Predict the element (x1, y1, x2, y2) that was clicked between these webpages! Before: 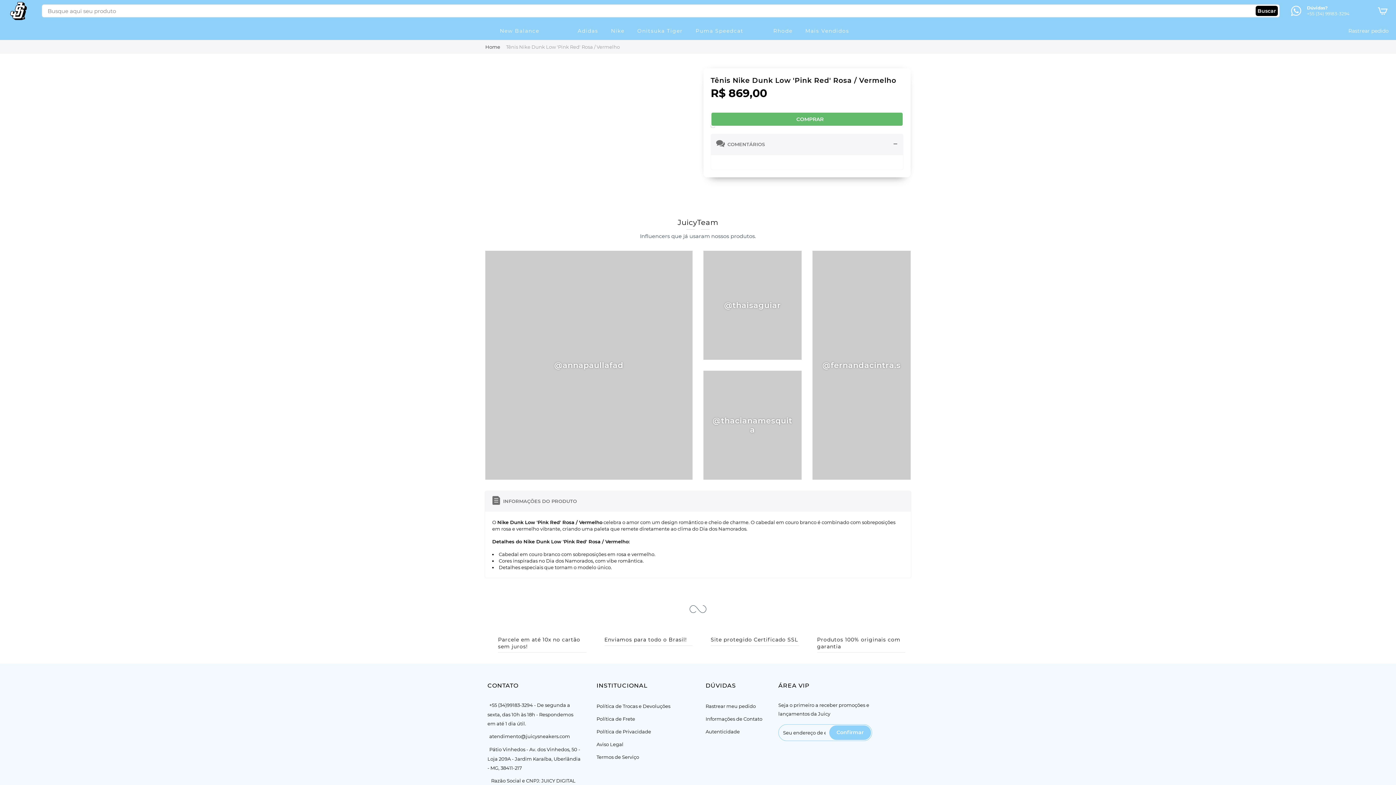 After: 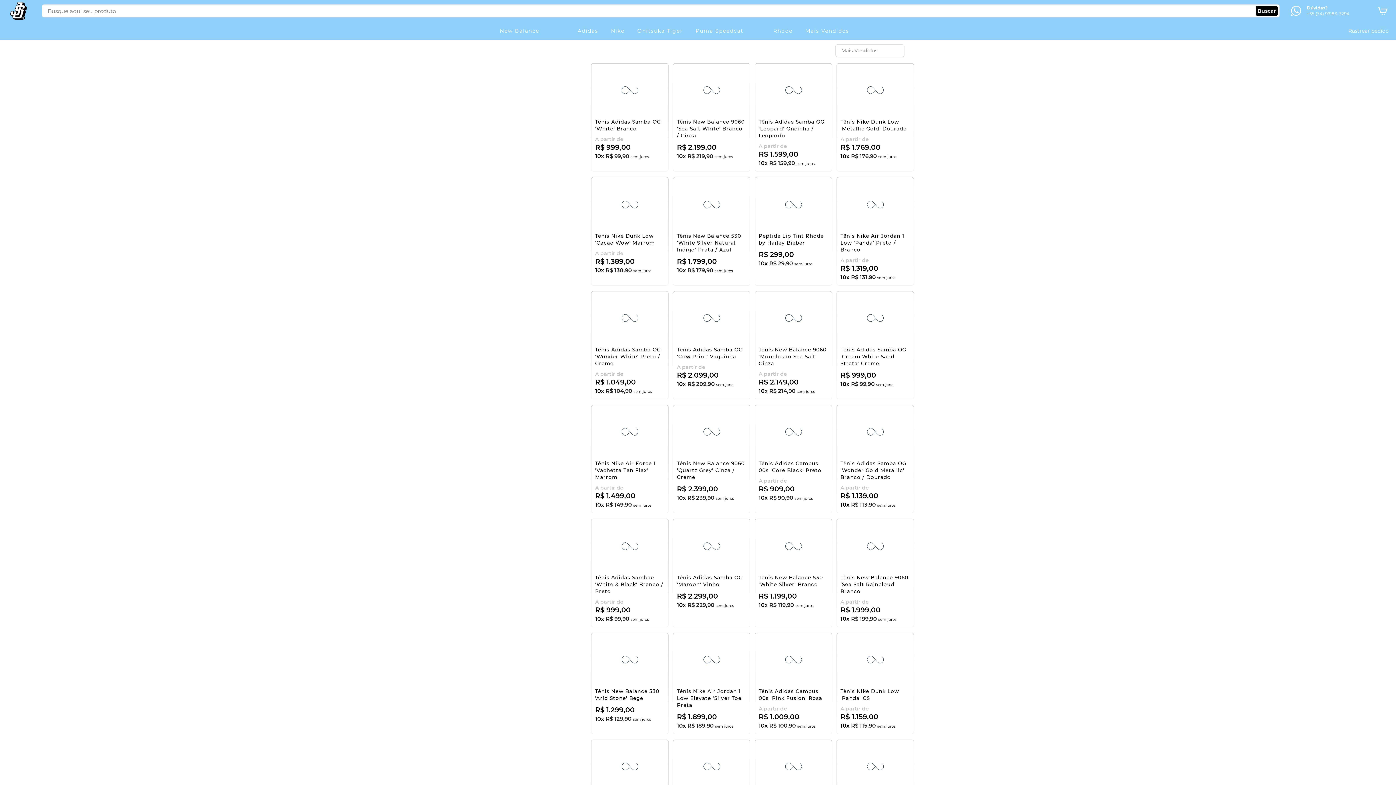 Action: bbox: (799, 21, 855, 40) label: Mais Vendidos